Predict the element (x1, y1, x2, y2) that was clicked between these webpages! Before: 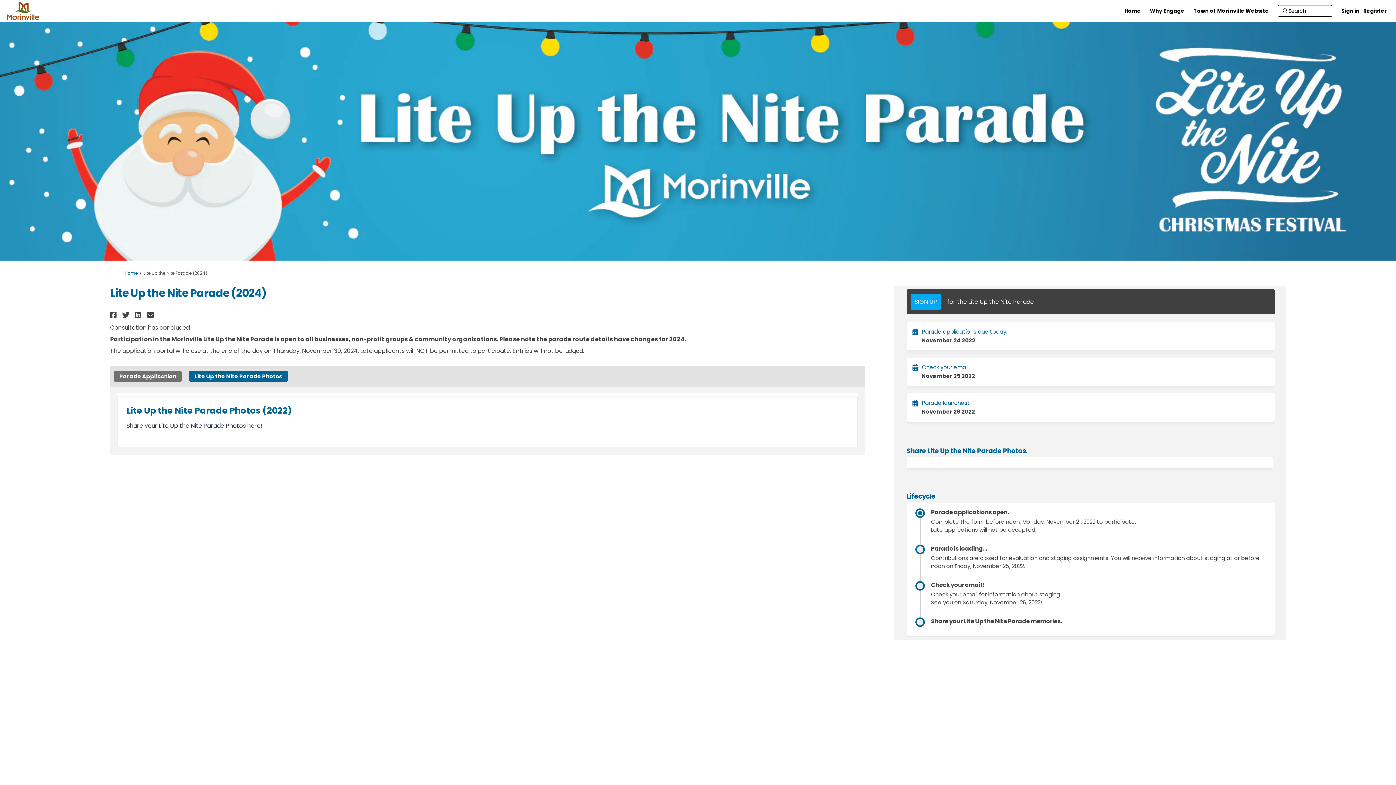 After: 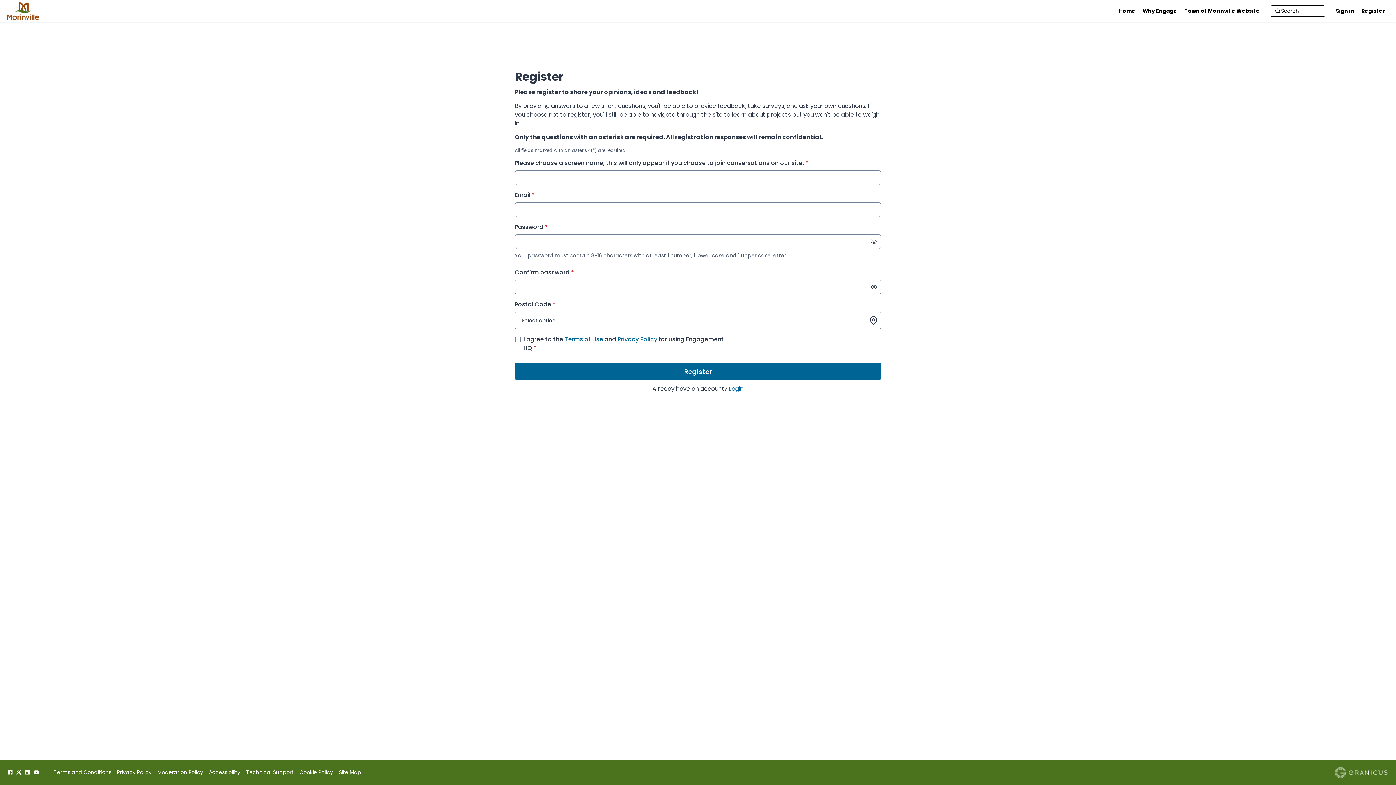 Action: label: Register bbox: (1361, 3, 1389, 18)